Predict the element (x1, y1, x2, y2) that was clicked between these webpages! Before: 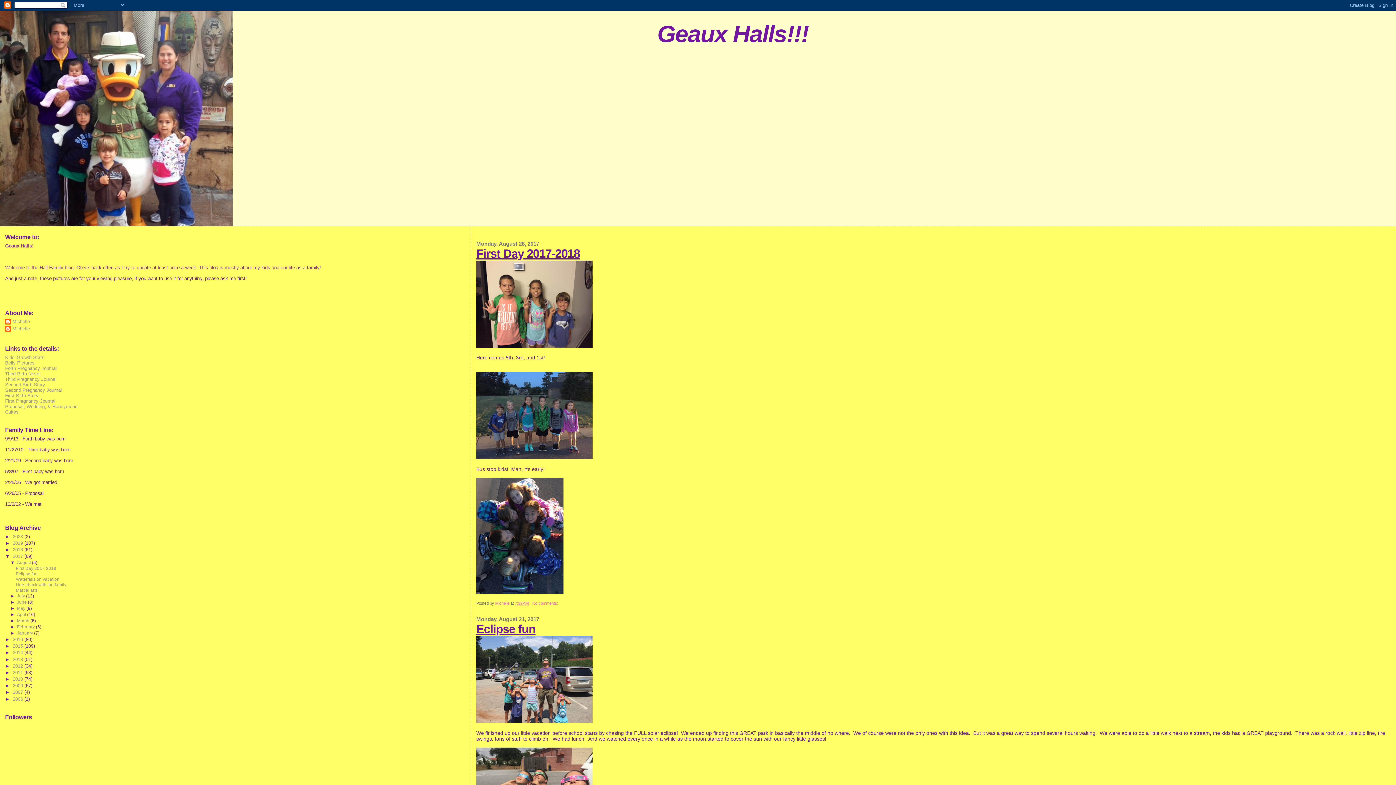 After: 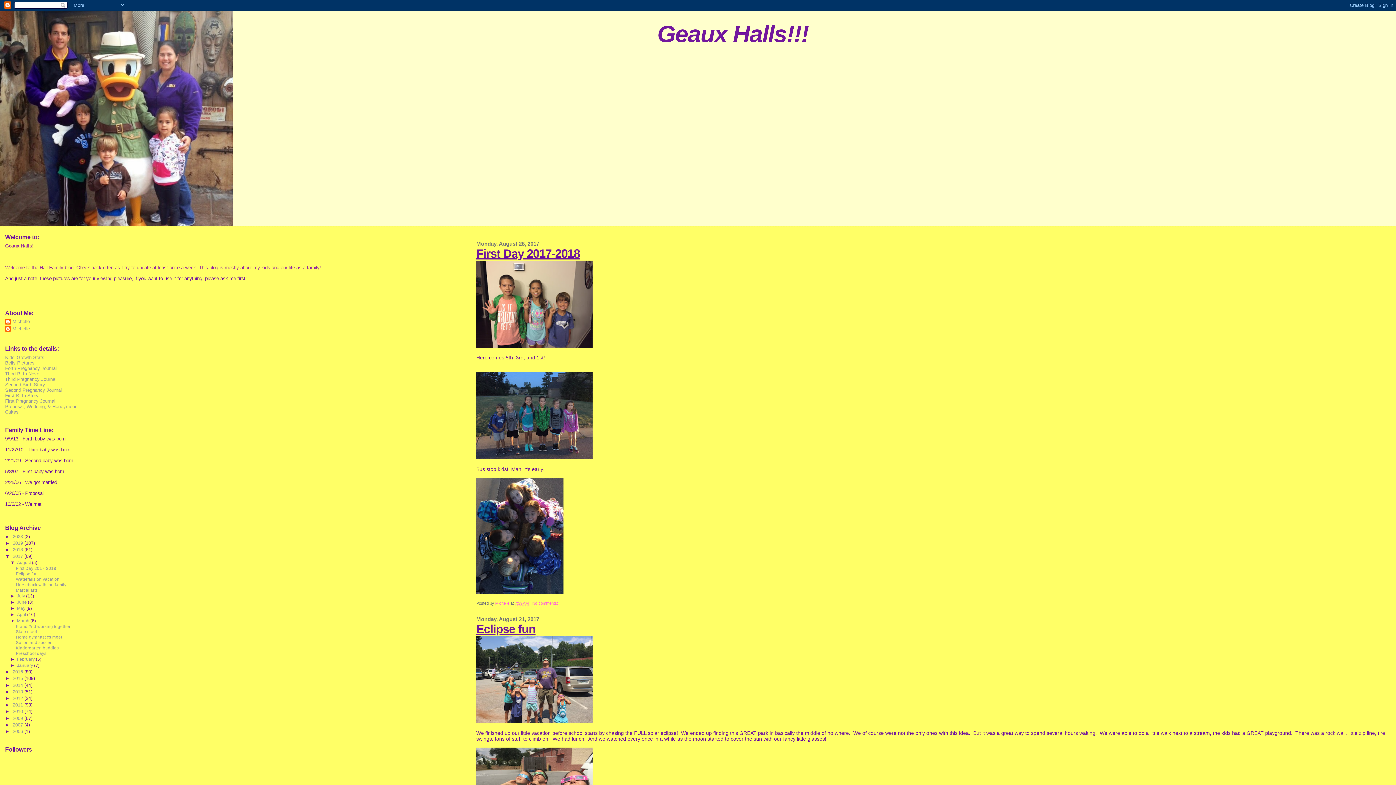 Action: label: ►   bbox: (10, 618, 16, 623)